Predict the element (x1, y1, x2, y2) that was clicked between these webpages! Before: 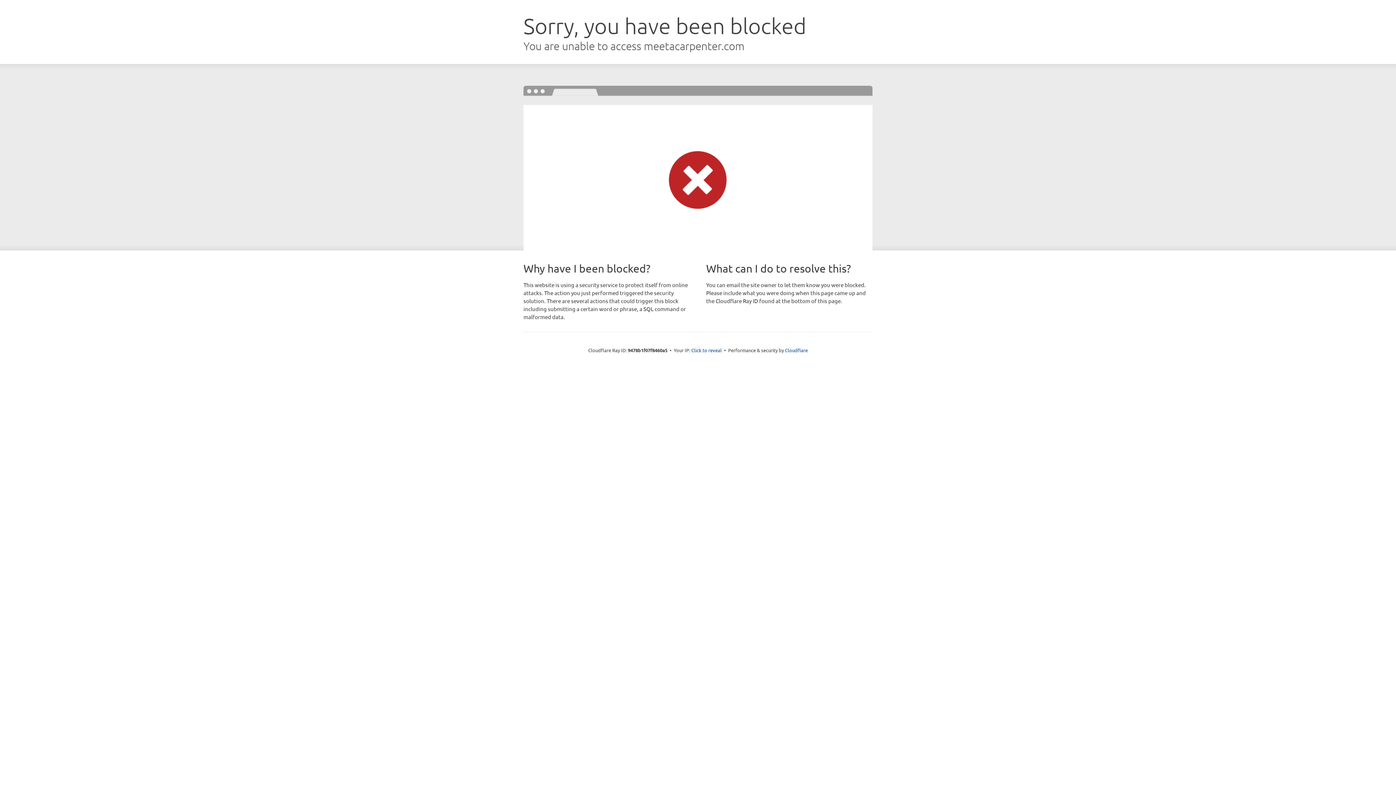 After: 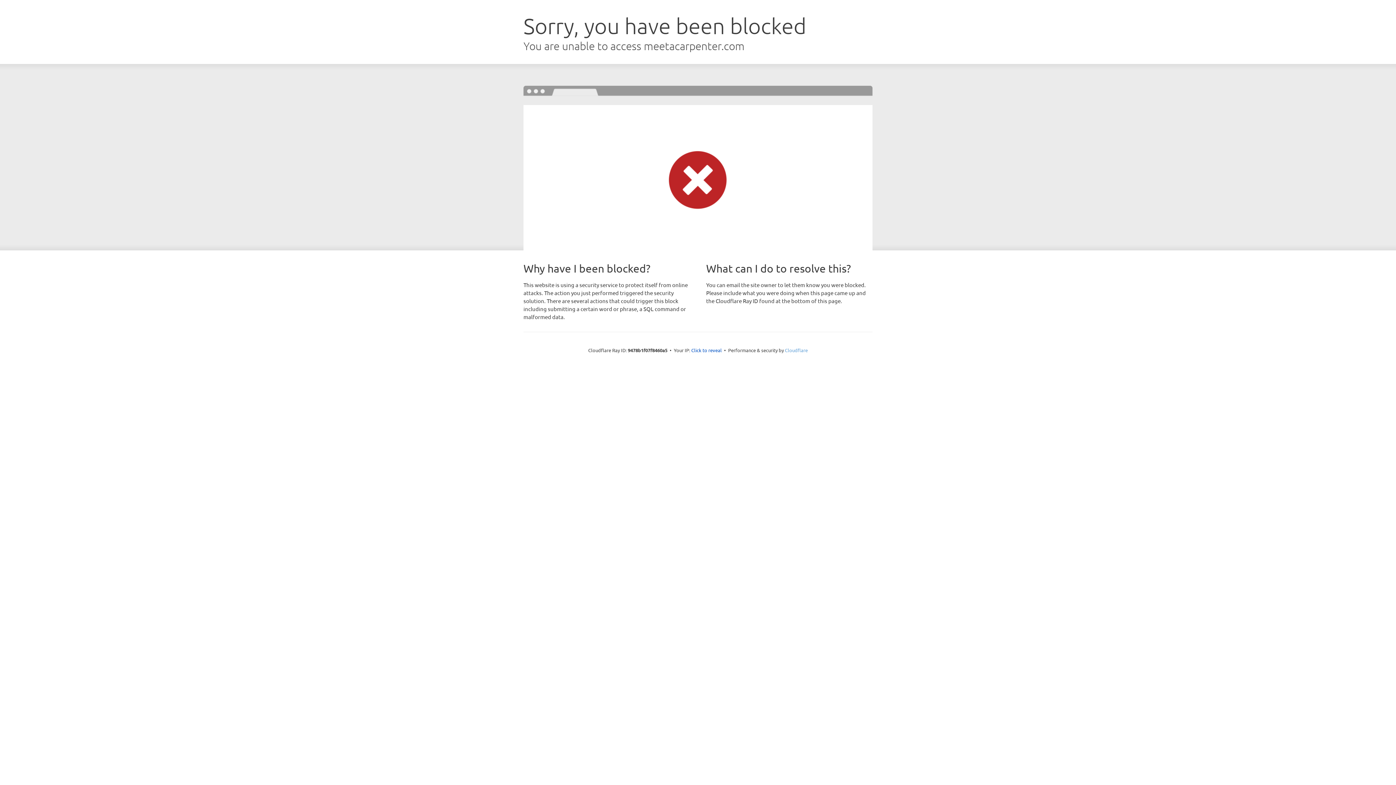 Action: bbox: (785, 347, 808, 353) label: Cloudflare